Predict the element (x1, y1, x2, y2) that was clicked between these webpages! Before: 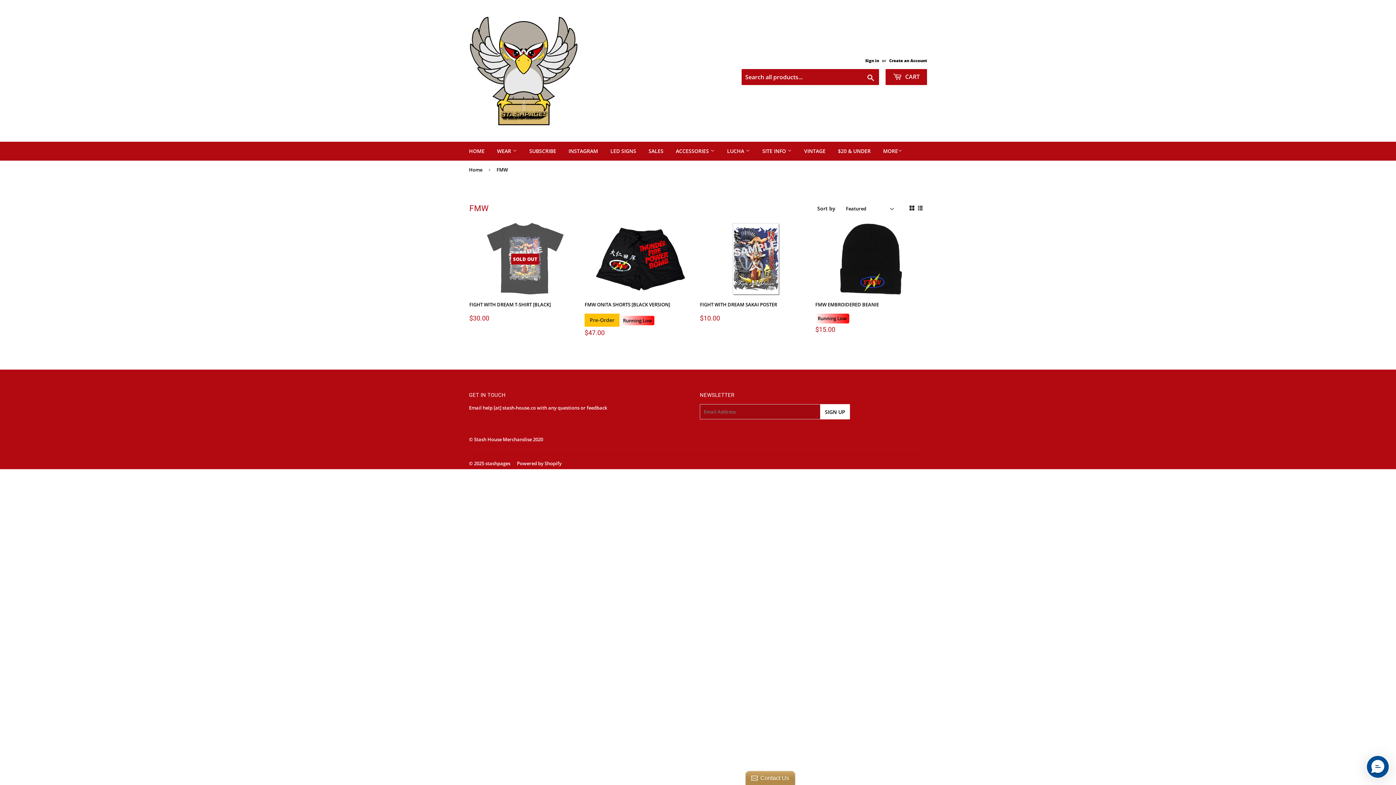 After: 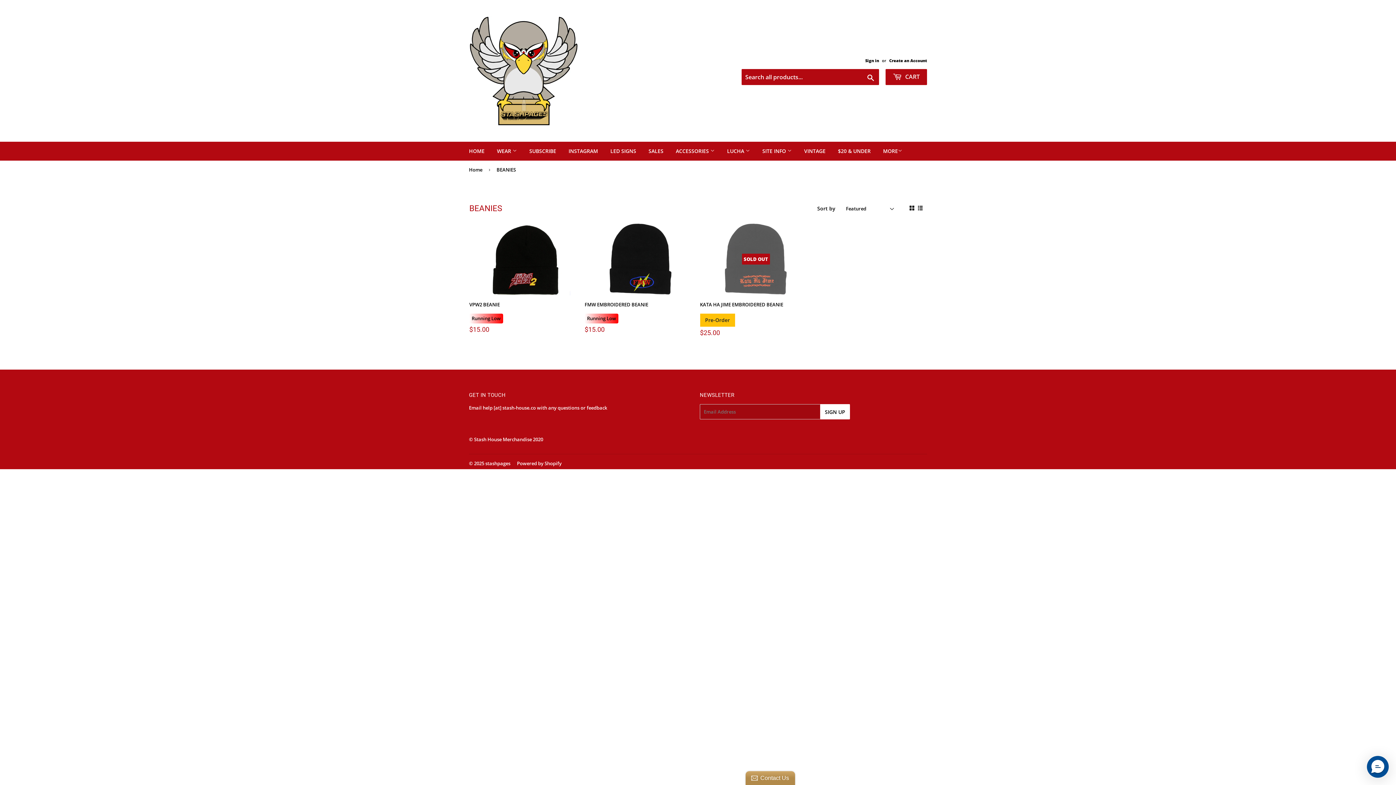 Action: label: WEAR  bbox: (491, 141, 522, 160)